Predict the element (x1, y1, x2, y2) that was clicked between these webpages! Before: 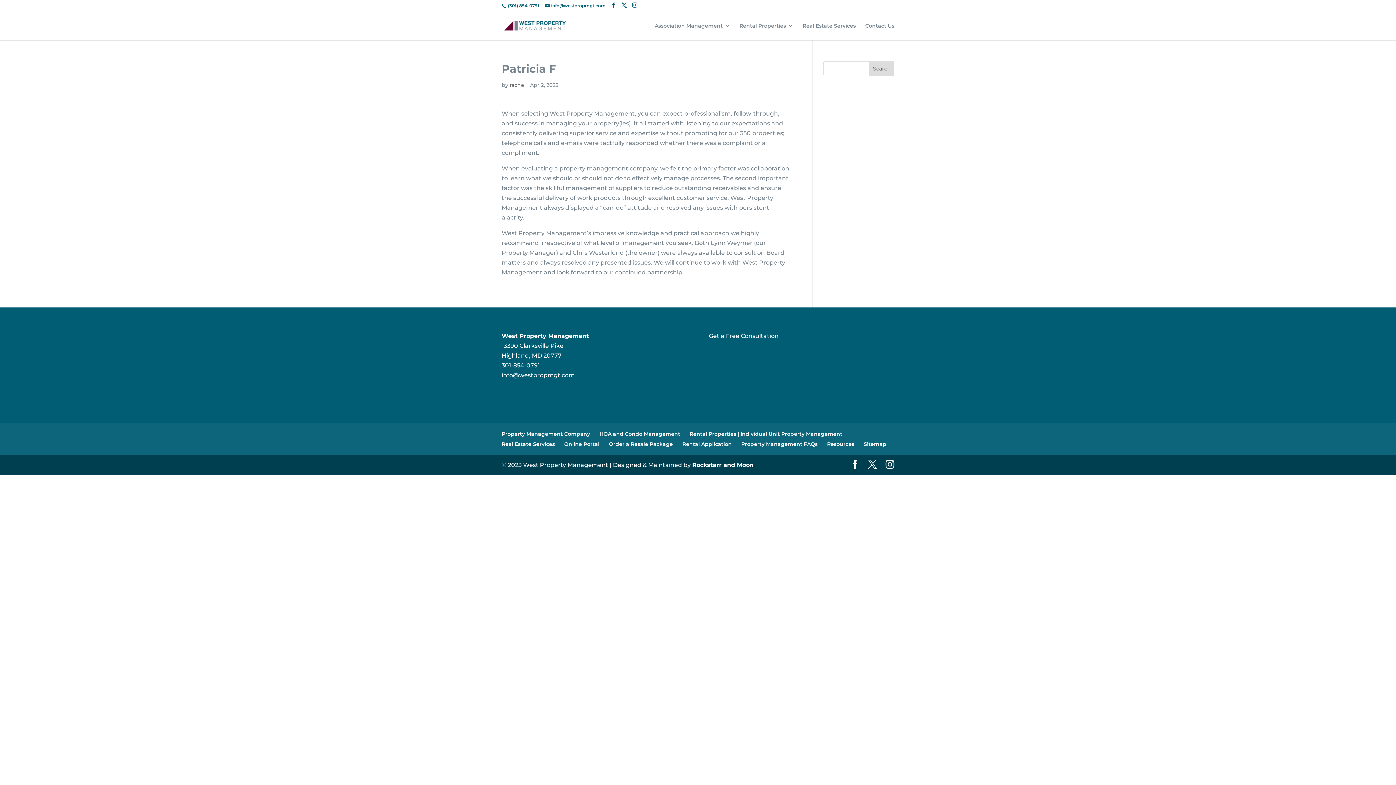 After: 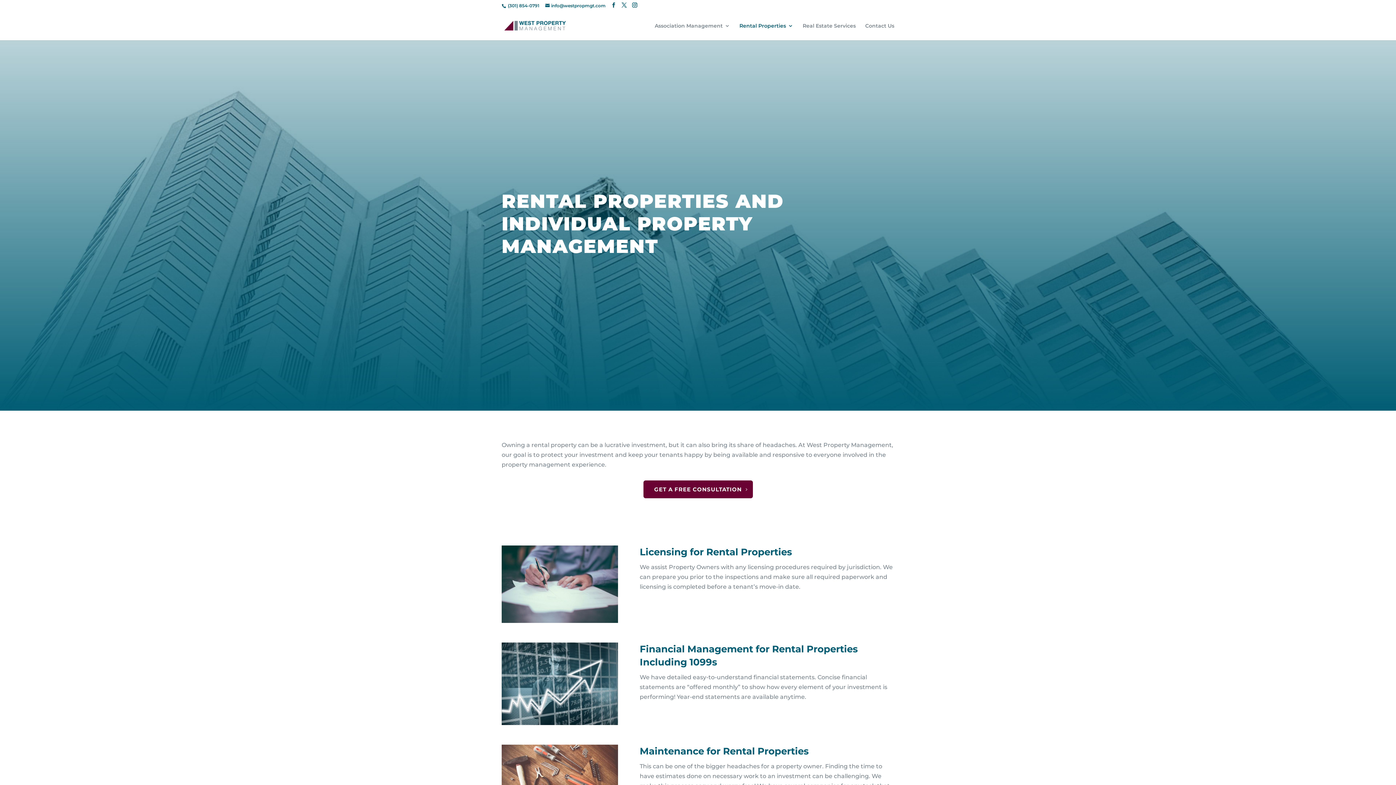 Action: label: Rental Properties | Individual Unit Property Management bbox: (689, 430, 842, 437)